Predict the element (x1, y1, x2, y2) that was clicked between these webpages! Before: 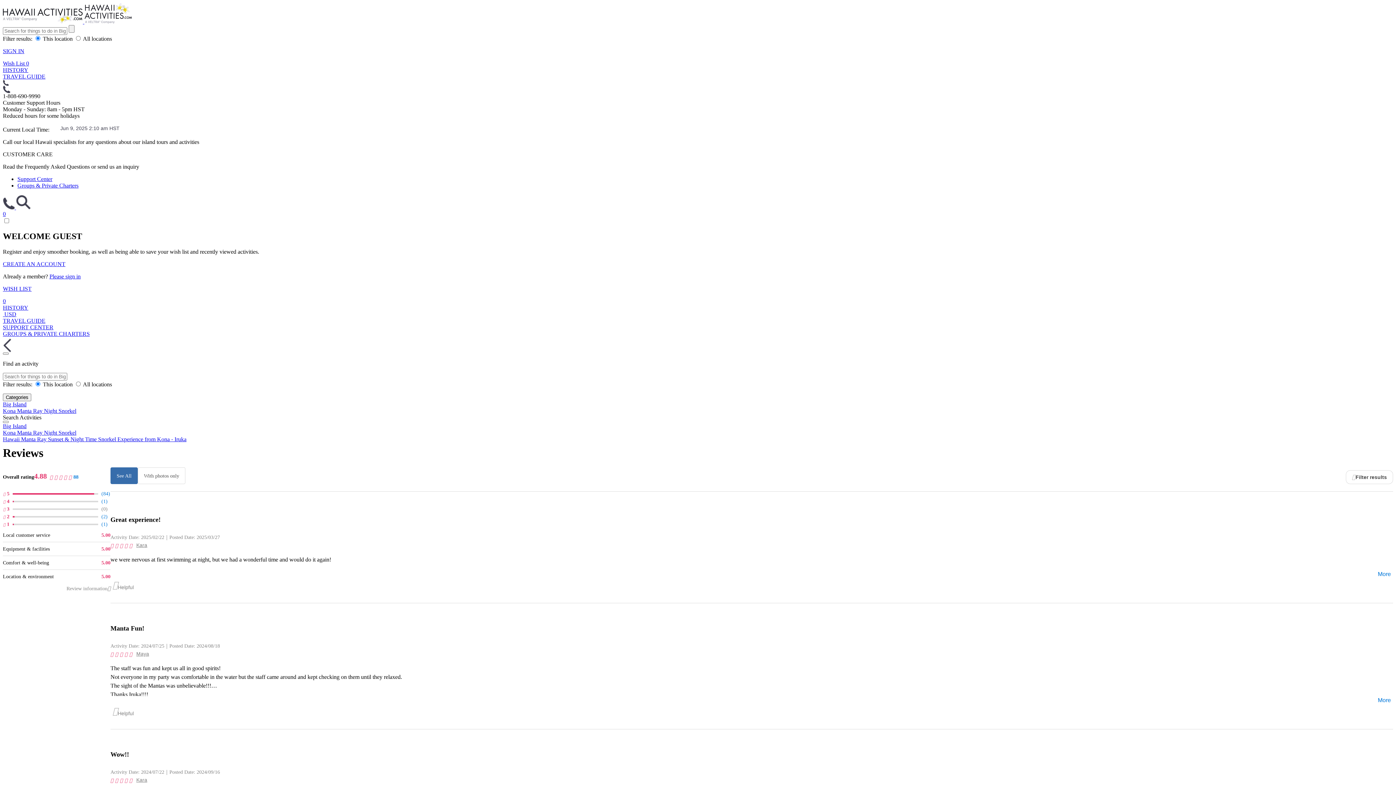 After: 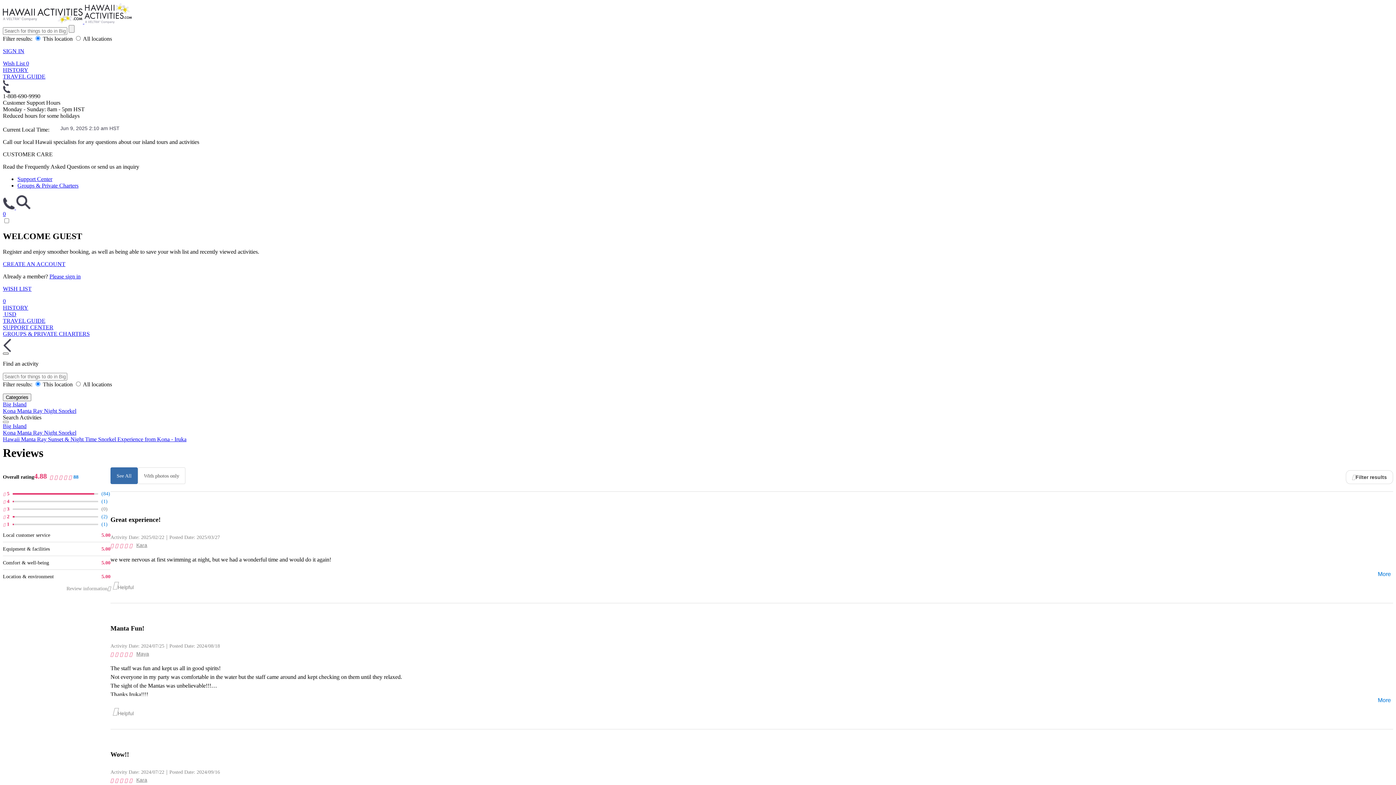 Action: bbox: (2, 352, 8, 354) label: Close